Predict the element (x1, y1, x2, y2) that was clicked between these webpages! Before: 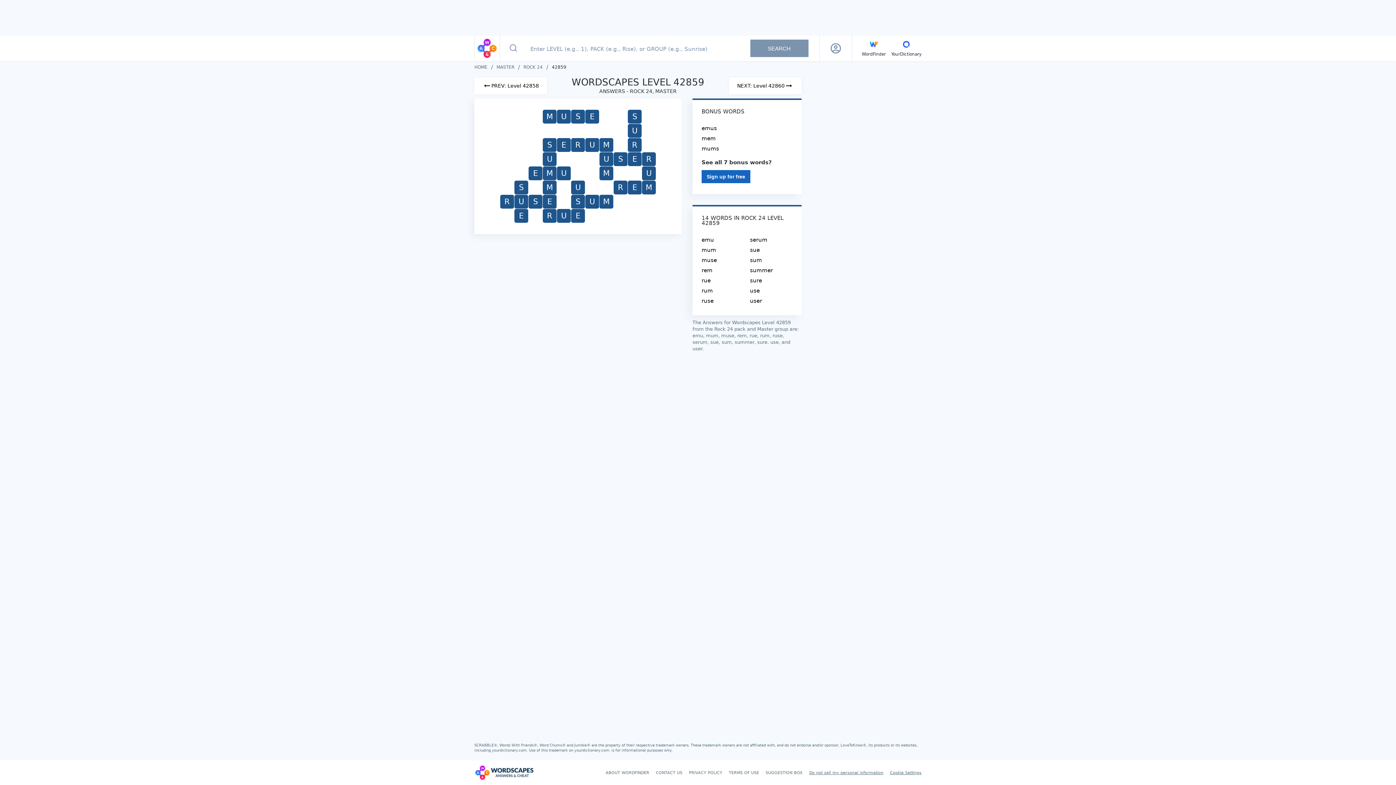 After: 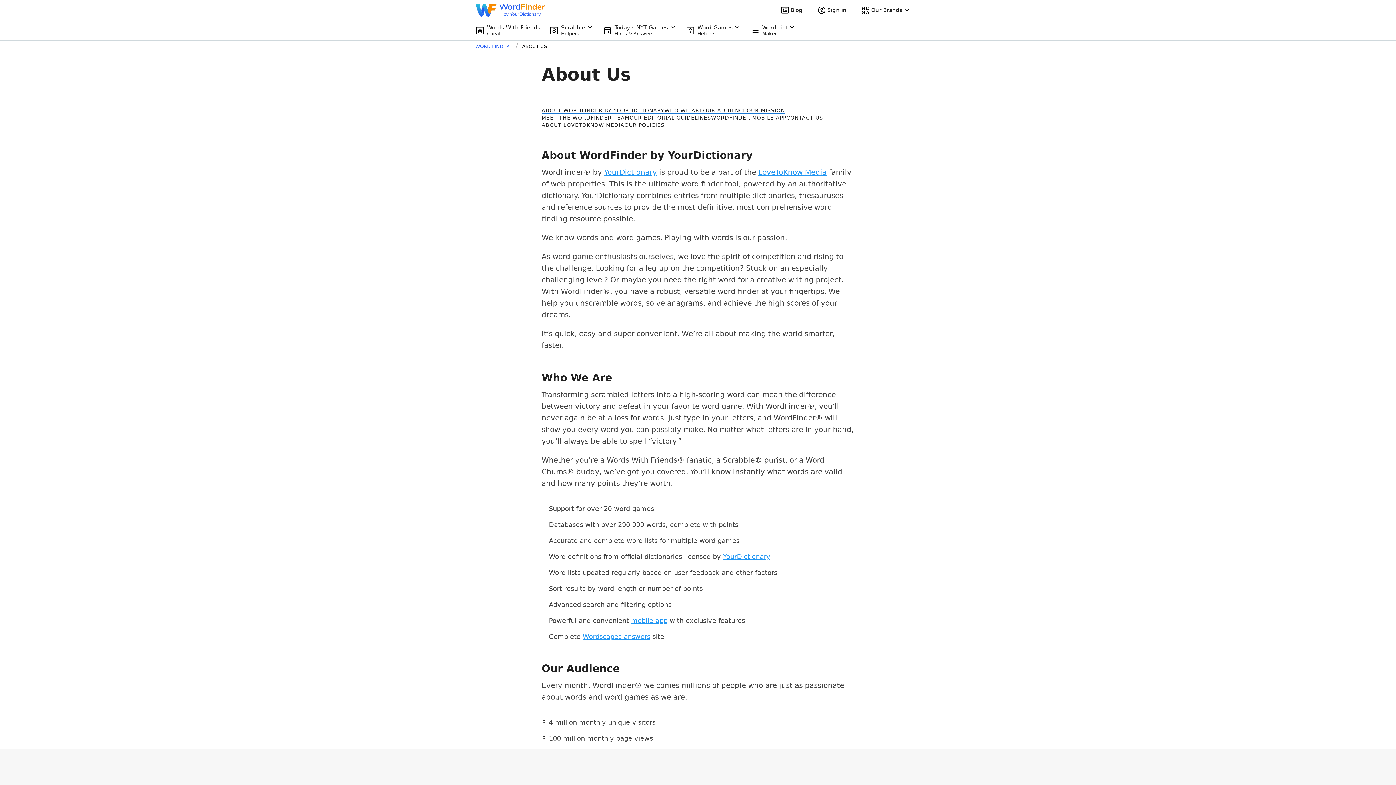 Action: label: ABOUT WORDFINDER bbox: (605, 770, 649, 775)